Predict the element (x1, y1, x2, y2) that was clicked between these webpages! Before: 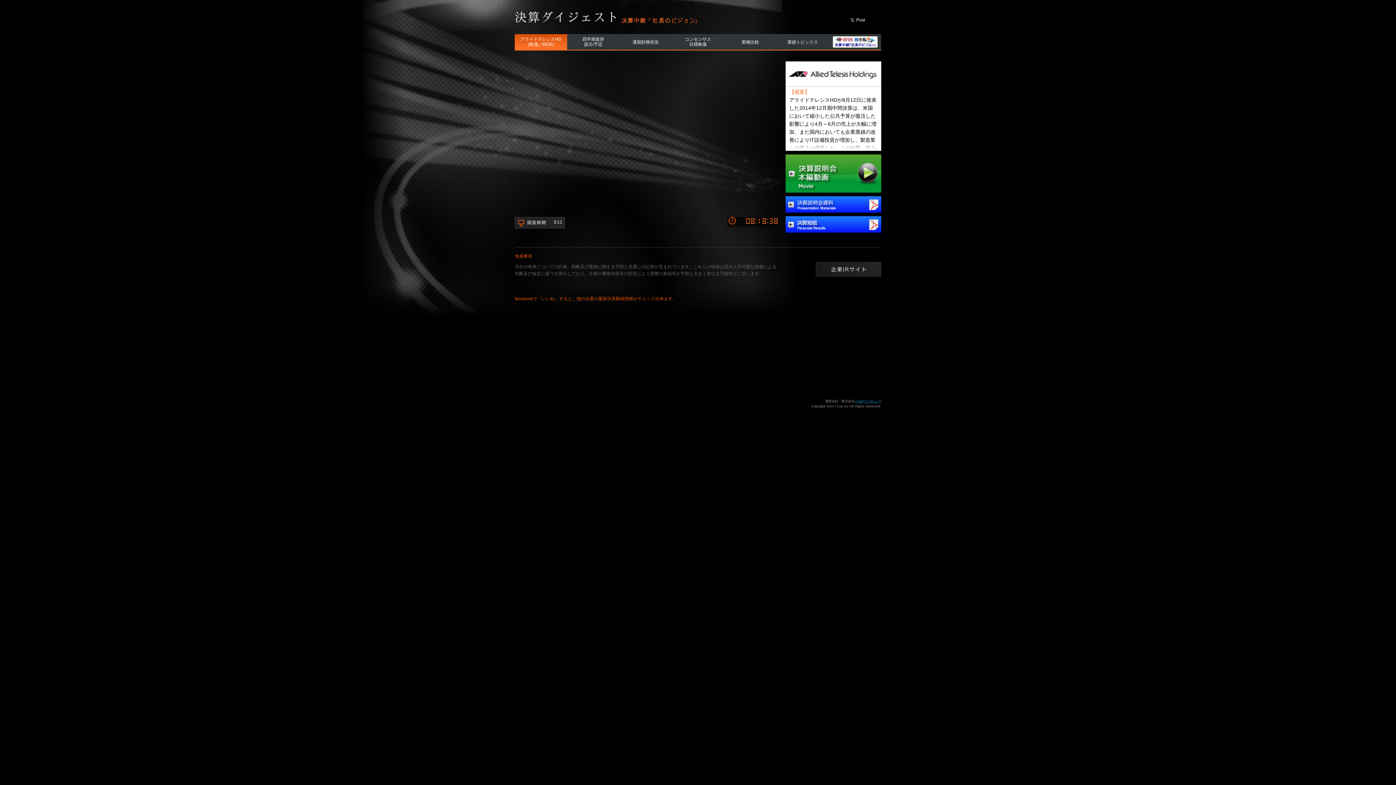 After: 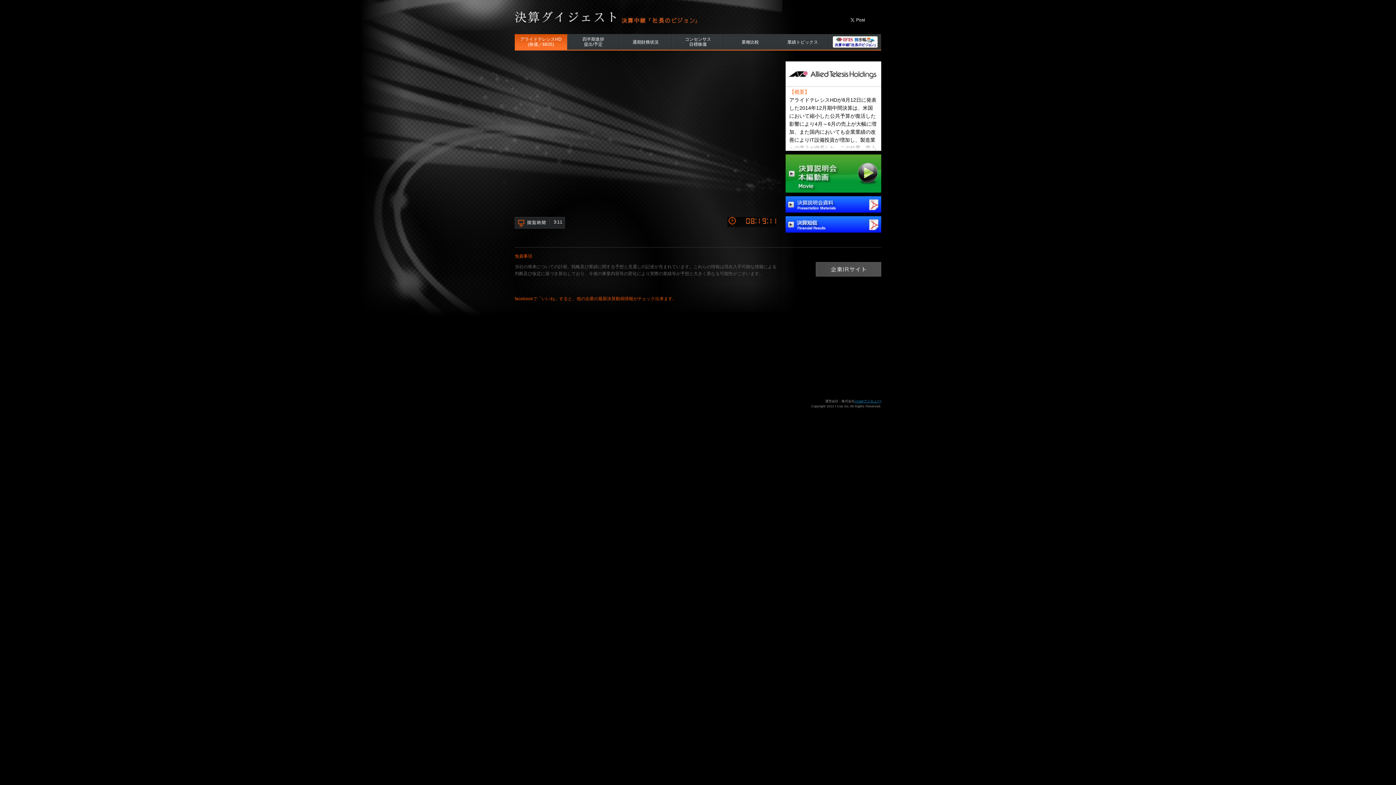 Action: bbox: (816, 270, 881, 275)